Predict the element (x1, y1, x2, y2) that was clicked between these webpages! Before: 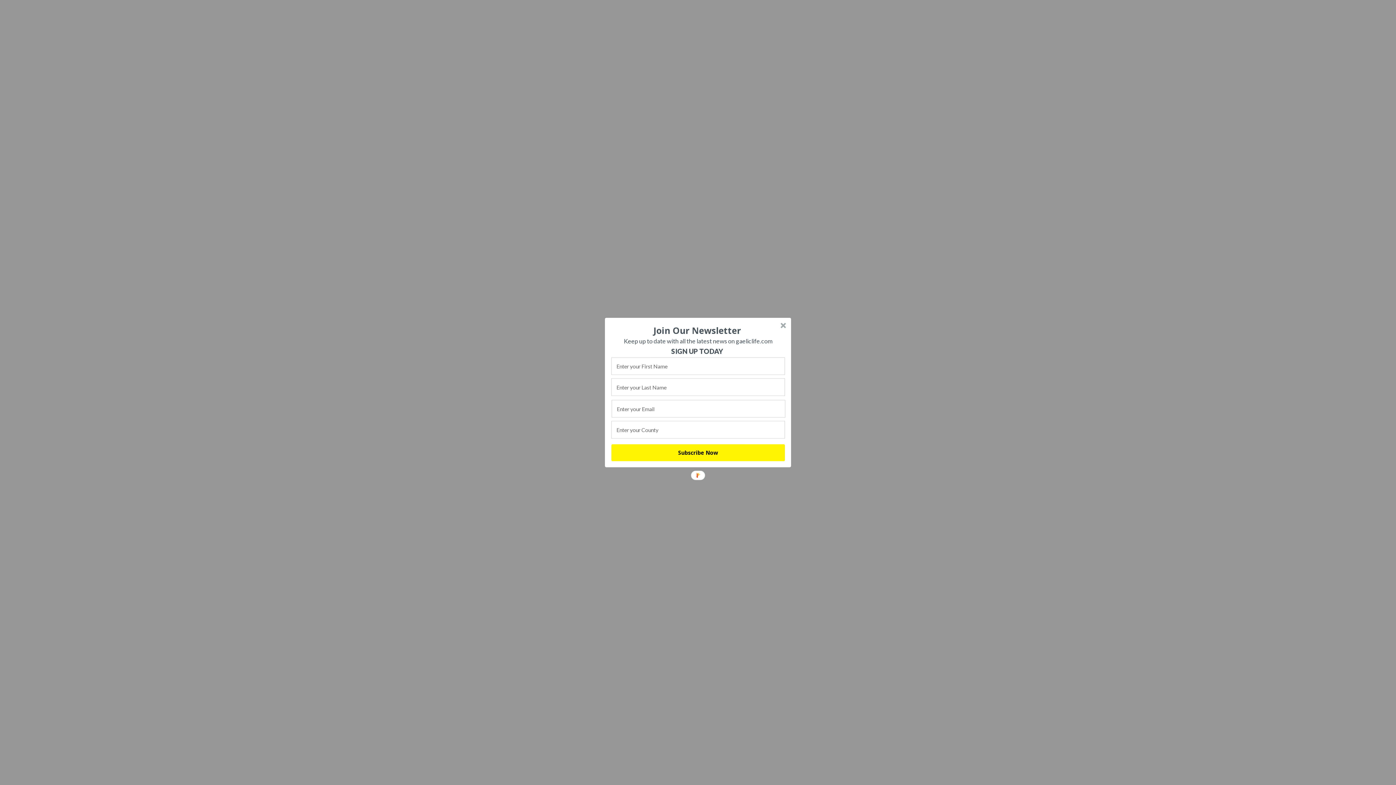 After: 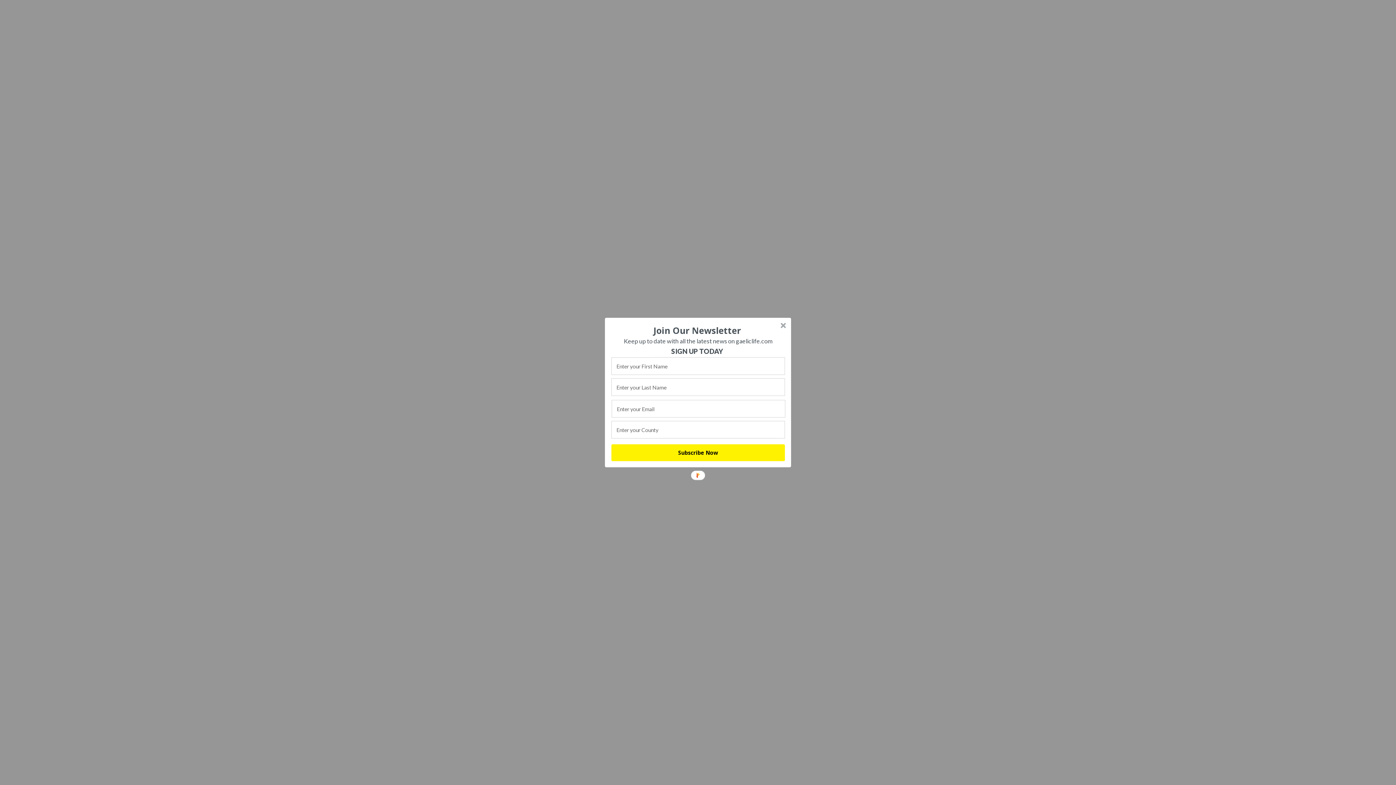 Action: label: Join Our Newsletter bbox: (610, 324, 784, 337)